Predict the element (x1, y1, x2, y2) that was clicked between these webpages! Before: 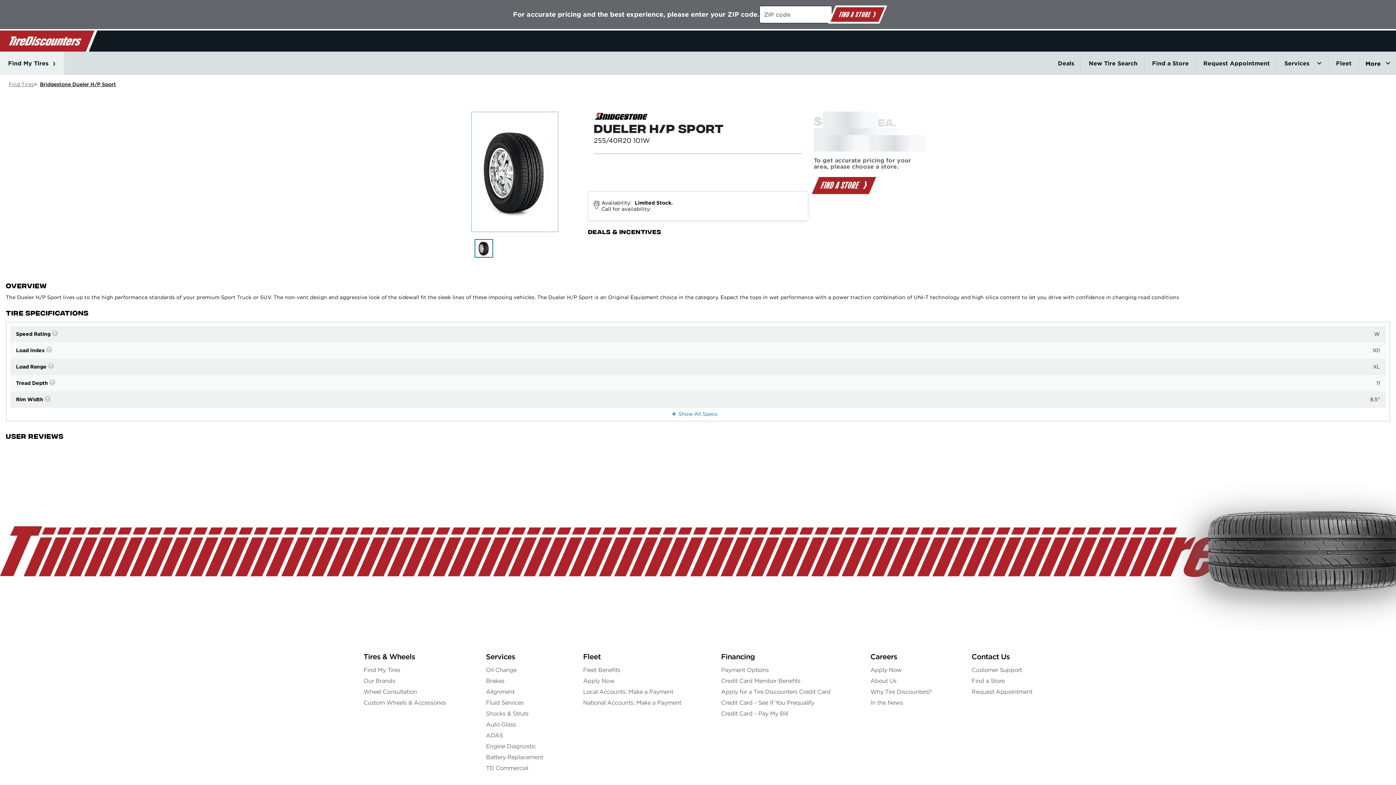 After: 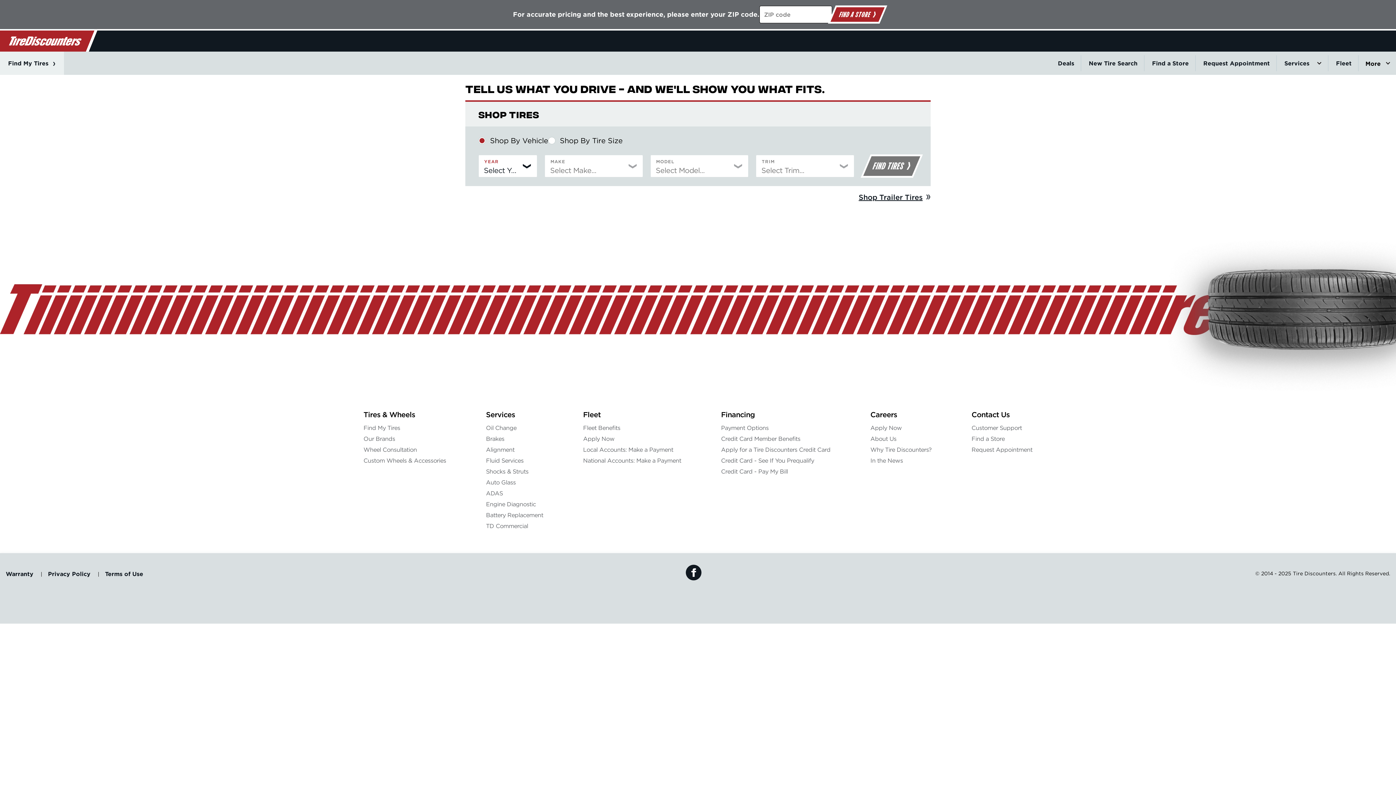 Action: label: Find Tires bbox: (8, 81, 33, 87)